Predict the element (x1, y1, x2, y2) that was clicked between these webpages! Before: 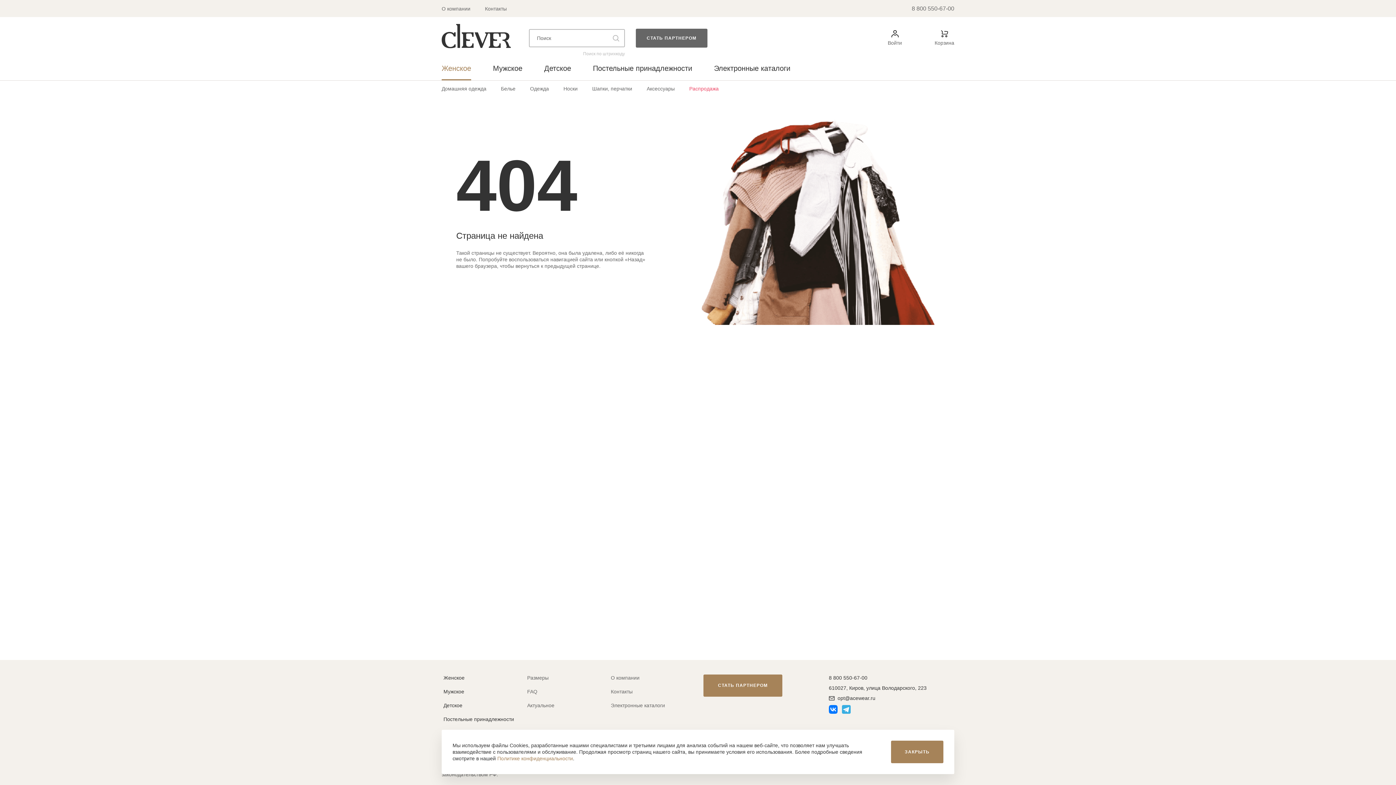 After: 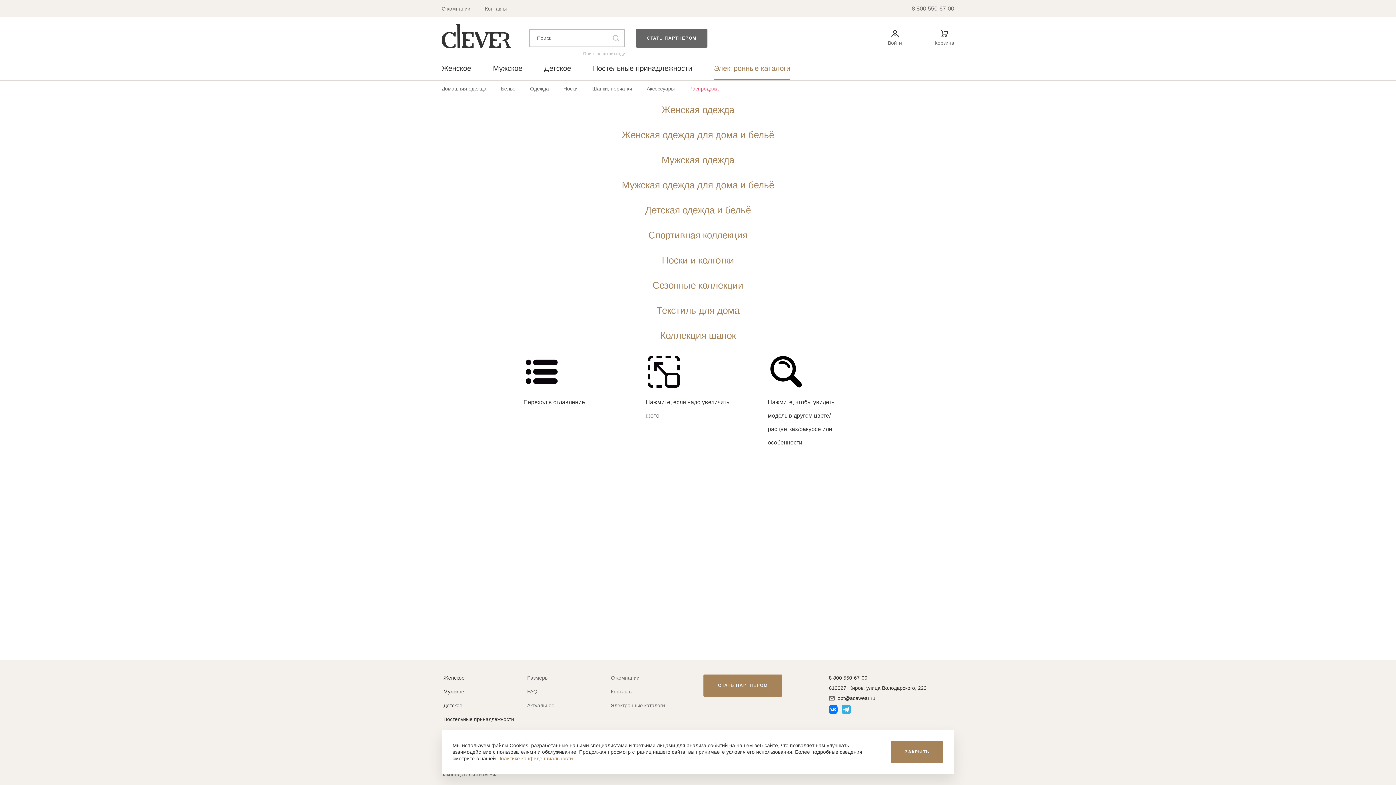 Action: bbox: (703, 63, 790, 80) label: Электронные каталоги